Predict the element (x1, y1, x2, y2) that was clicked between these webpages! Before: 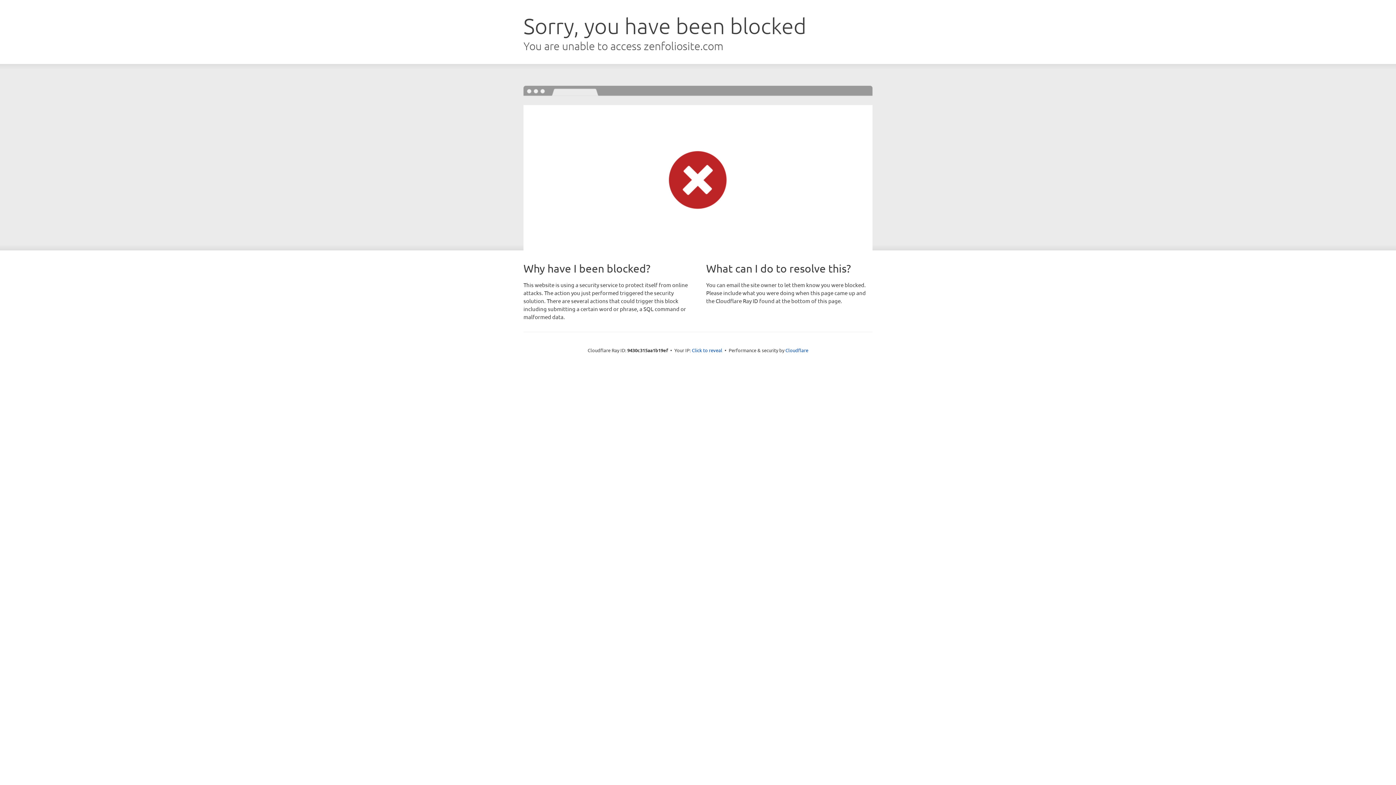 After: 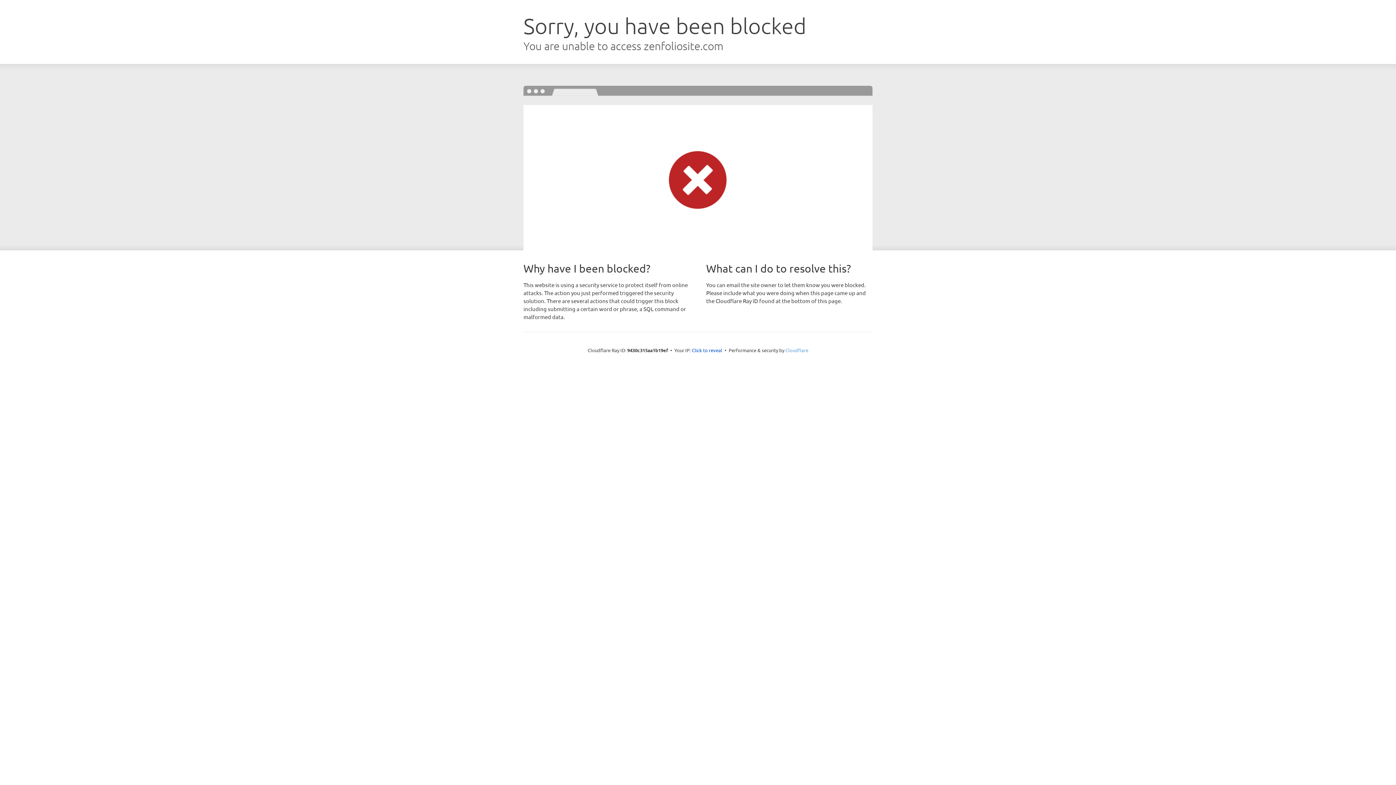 Action: label: Cloudflare bbox: (785, 347, 808, 353)